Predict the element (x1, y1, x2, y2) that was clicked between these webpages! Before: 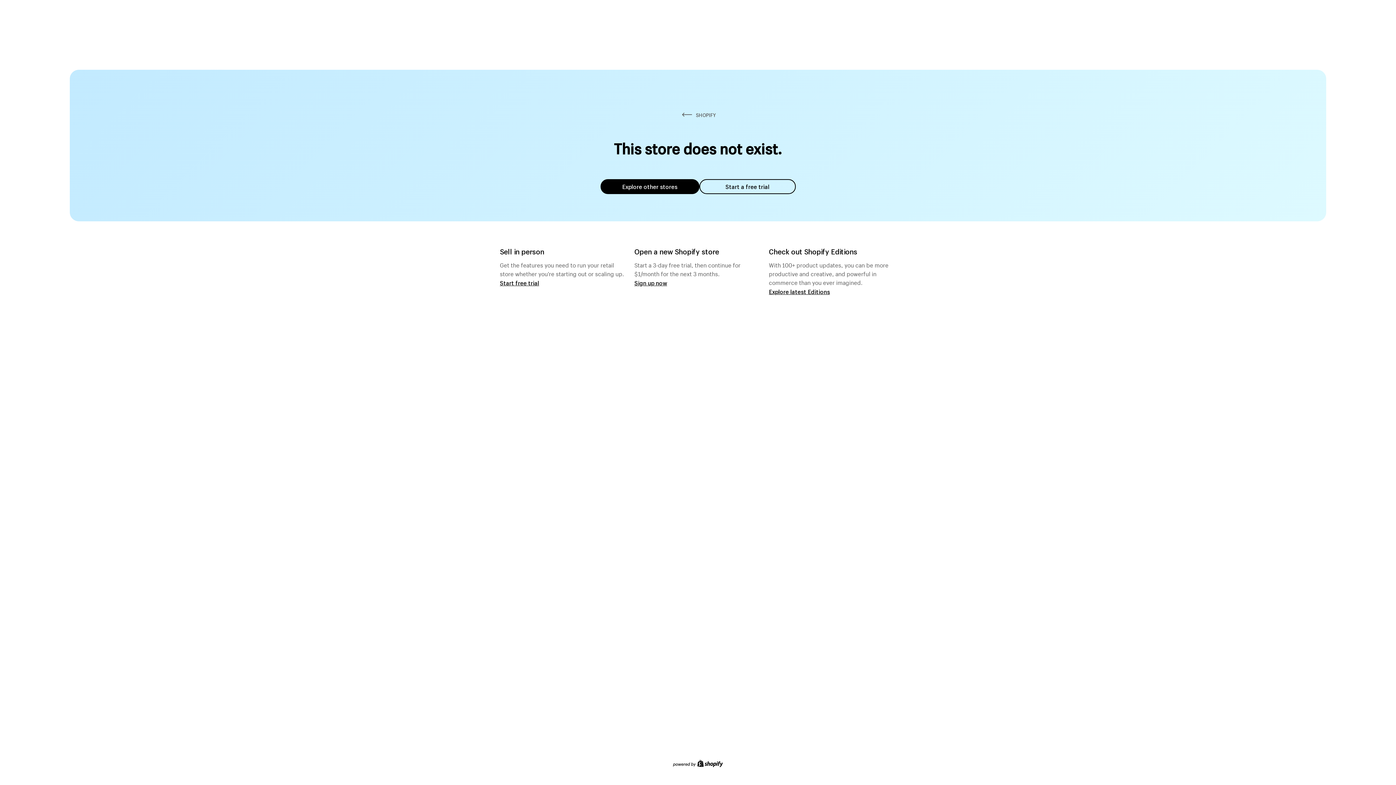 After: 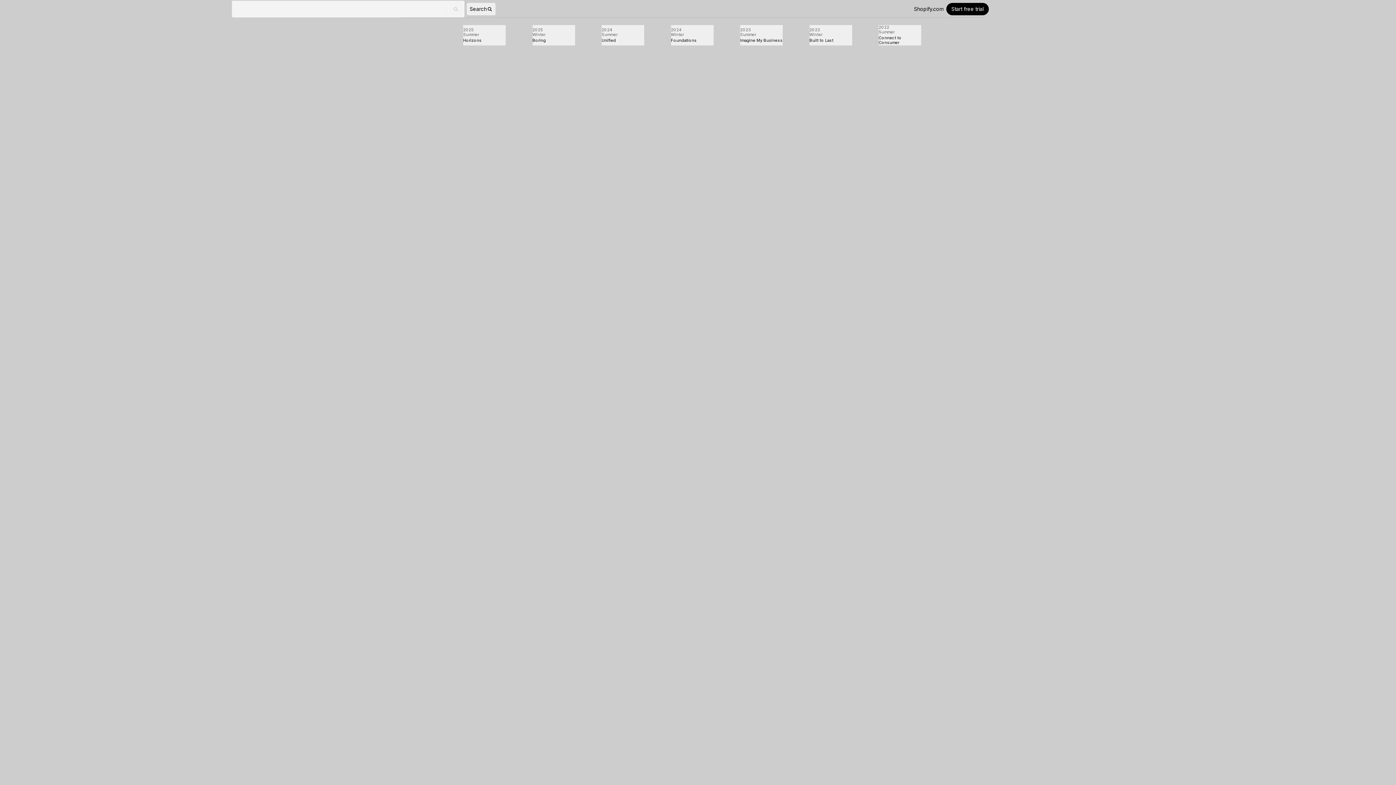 Action: bbox: (769, 287, 830, 295) label: Explore latest Editions